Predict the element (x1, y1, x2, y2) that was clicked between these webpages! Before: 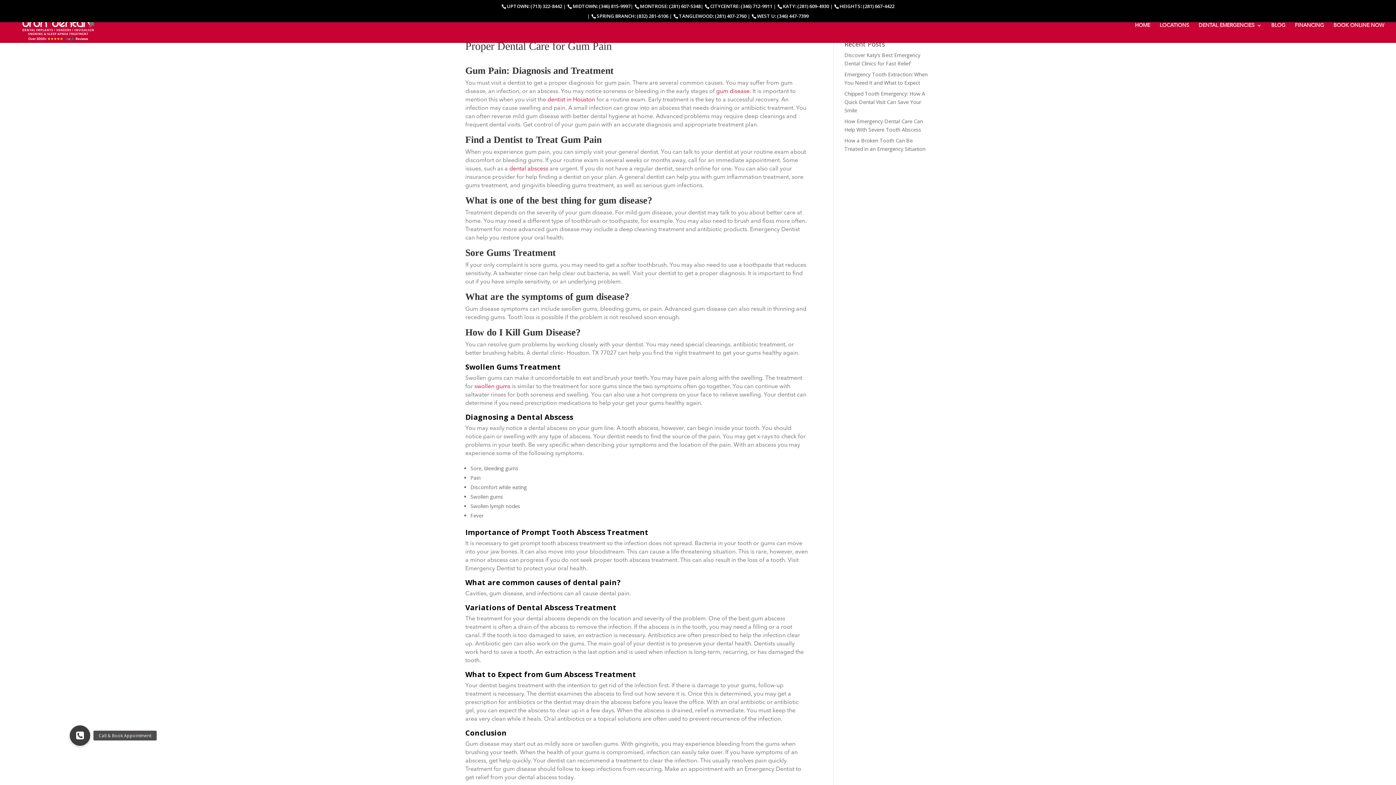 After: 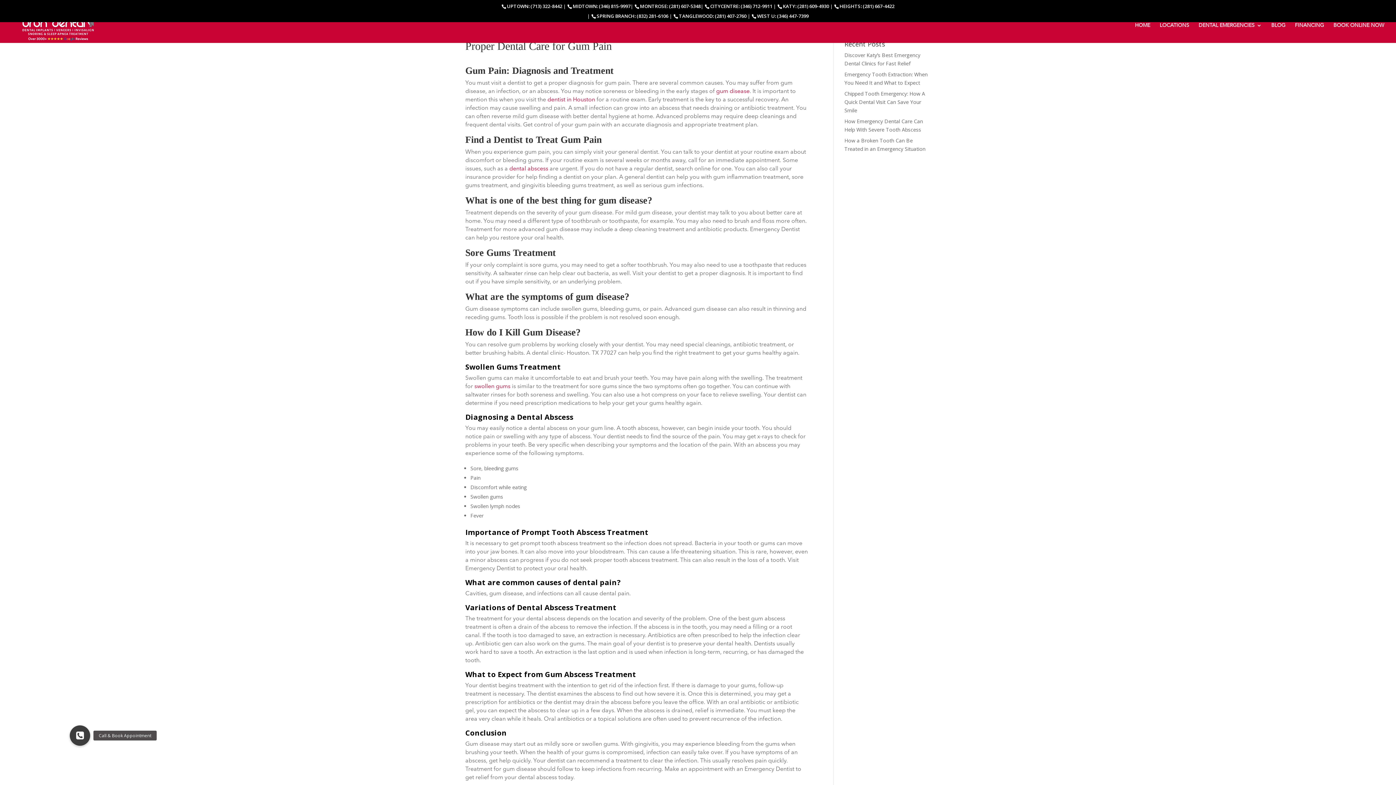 Action: bbox: (715, 12, 746, 19) label: (281) 407-2760